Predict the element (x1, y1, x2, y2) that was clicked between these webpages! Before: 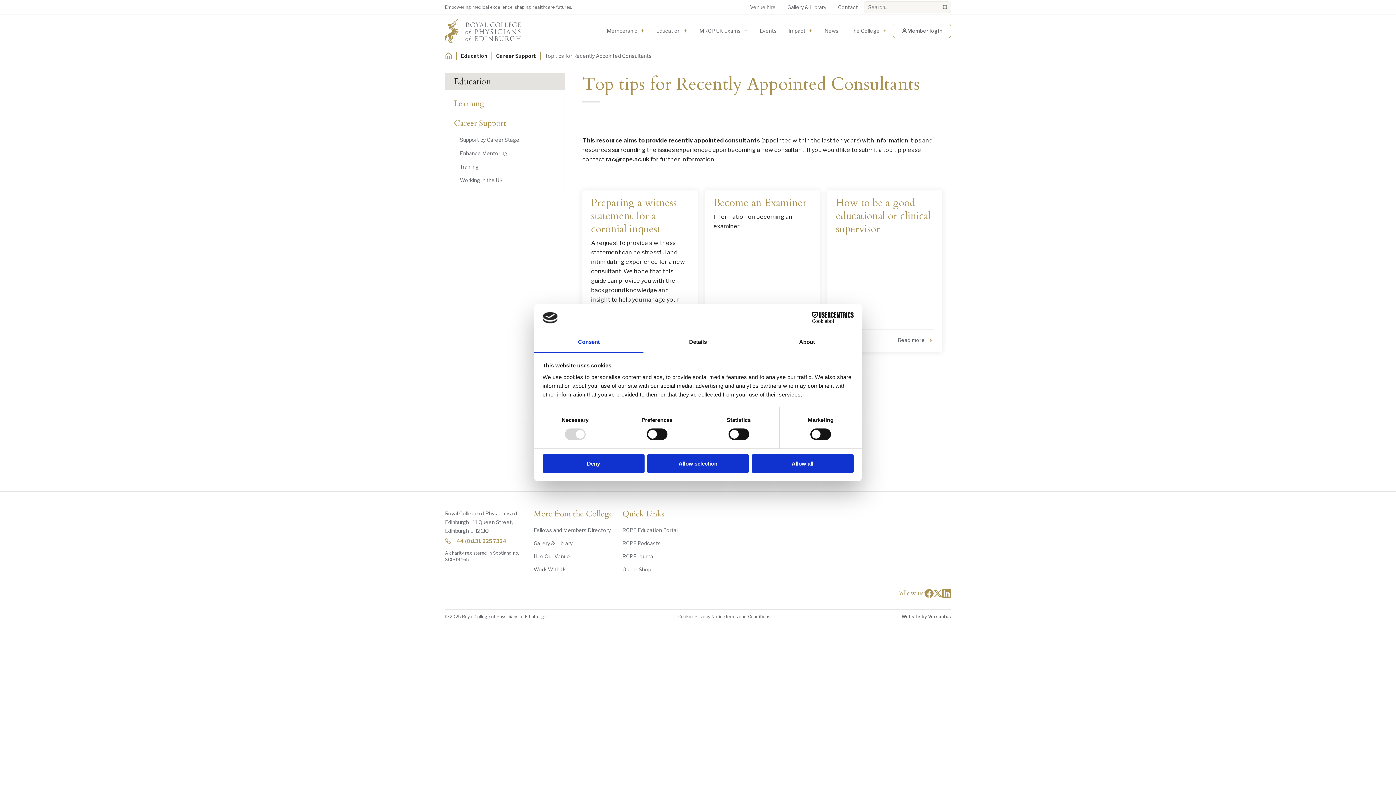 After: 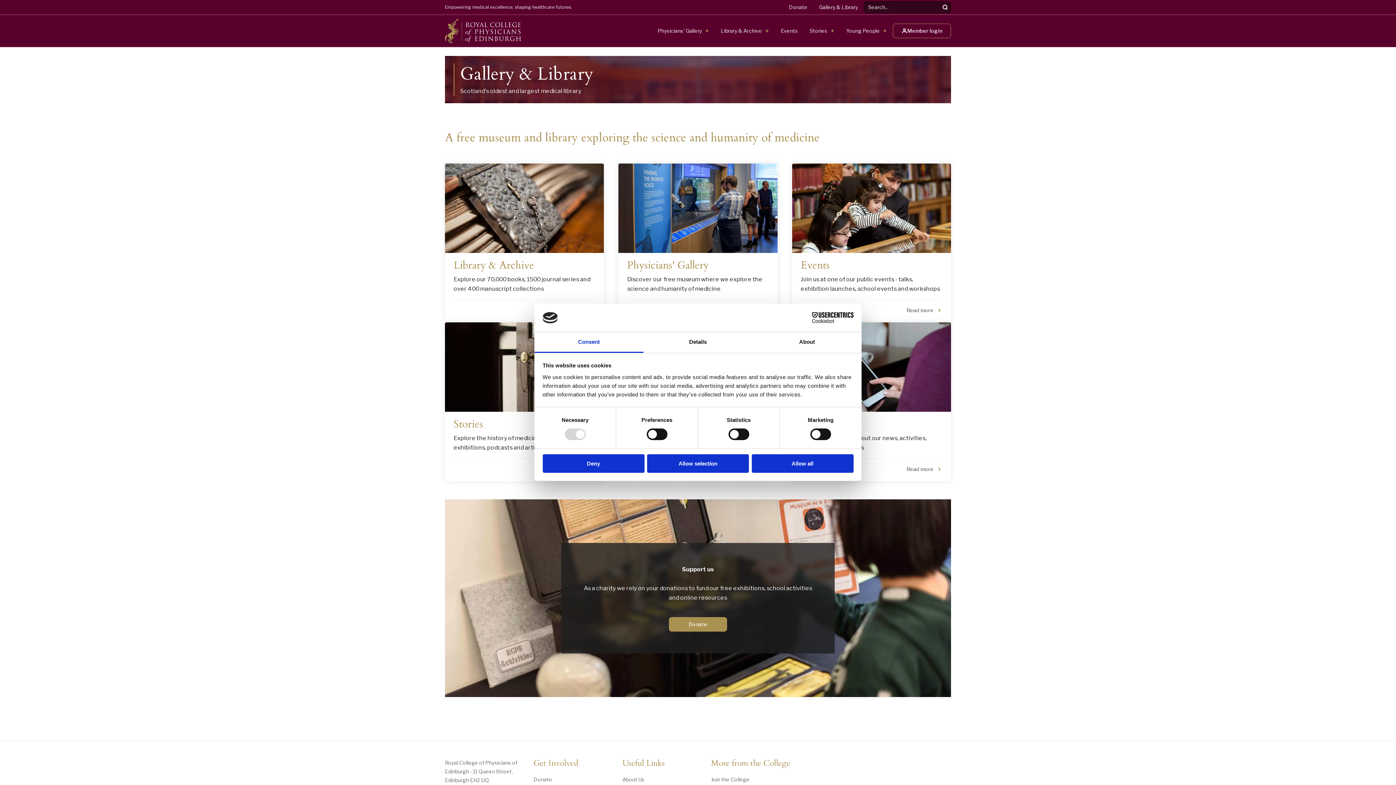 Action: bbox: (533, 537, 622, 549) label: Gallery & Library